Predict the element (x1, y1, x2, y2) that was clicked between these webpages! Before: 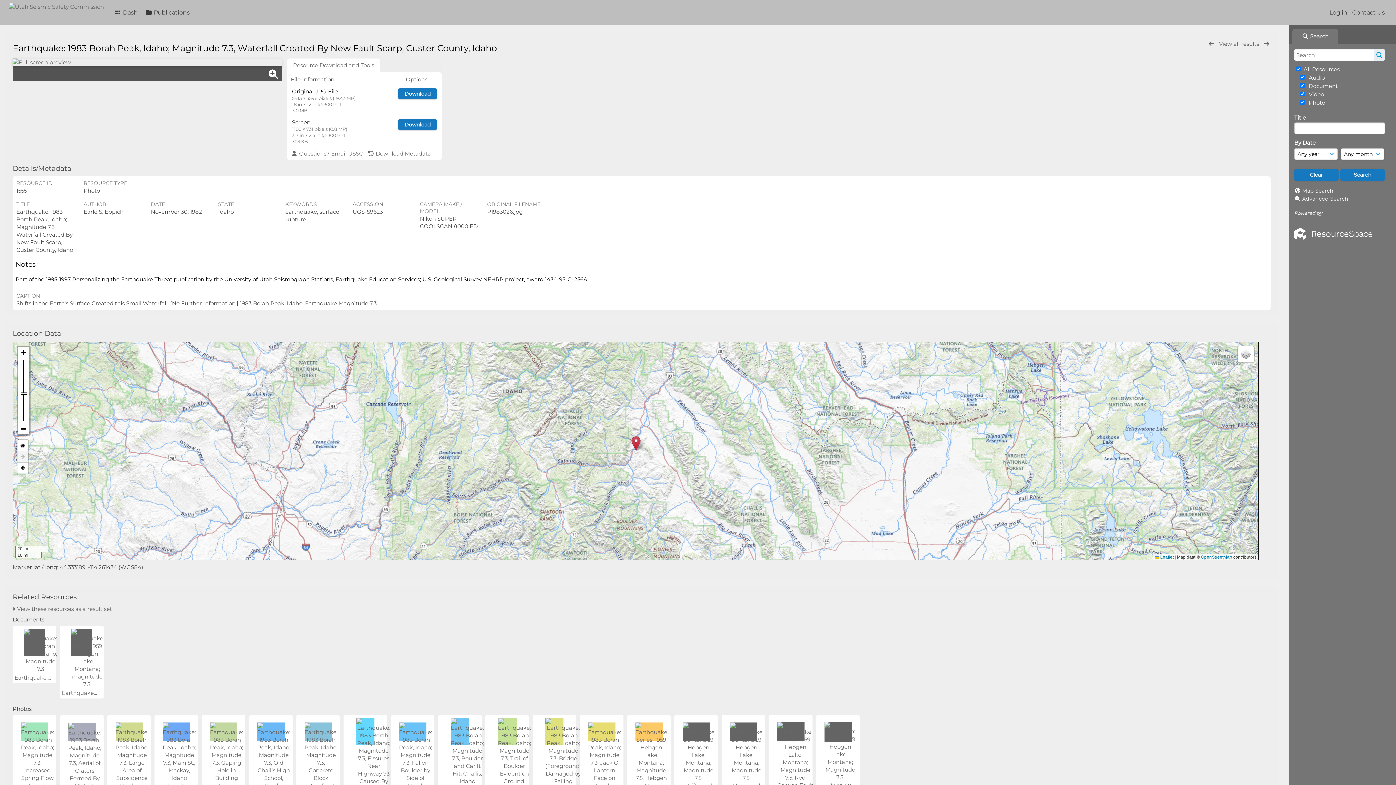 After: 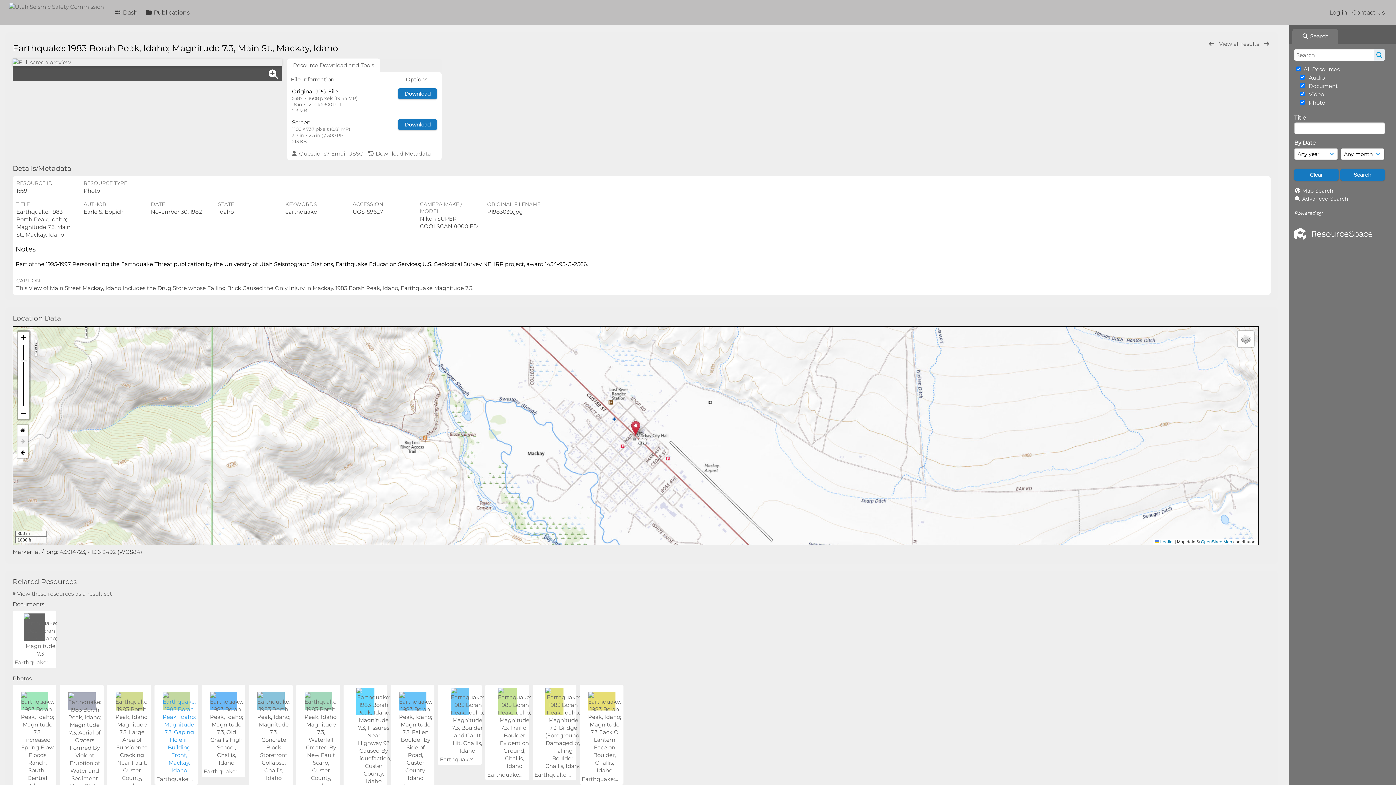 Action: bbox: (162, 775, 190, 781)